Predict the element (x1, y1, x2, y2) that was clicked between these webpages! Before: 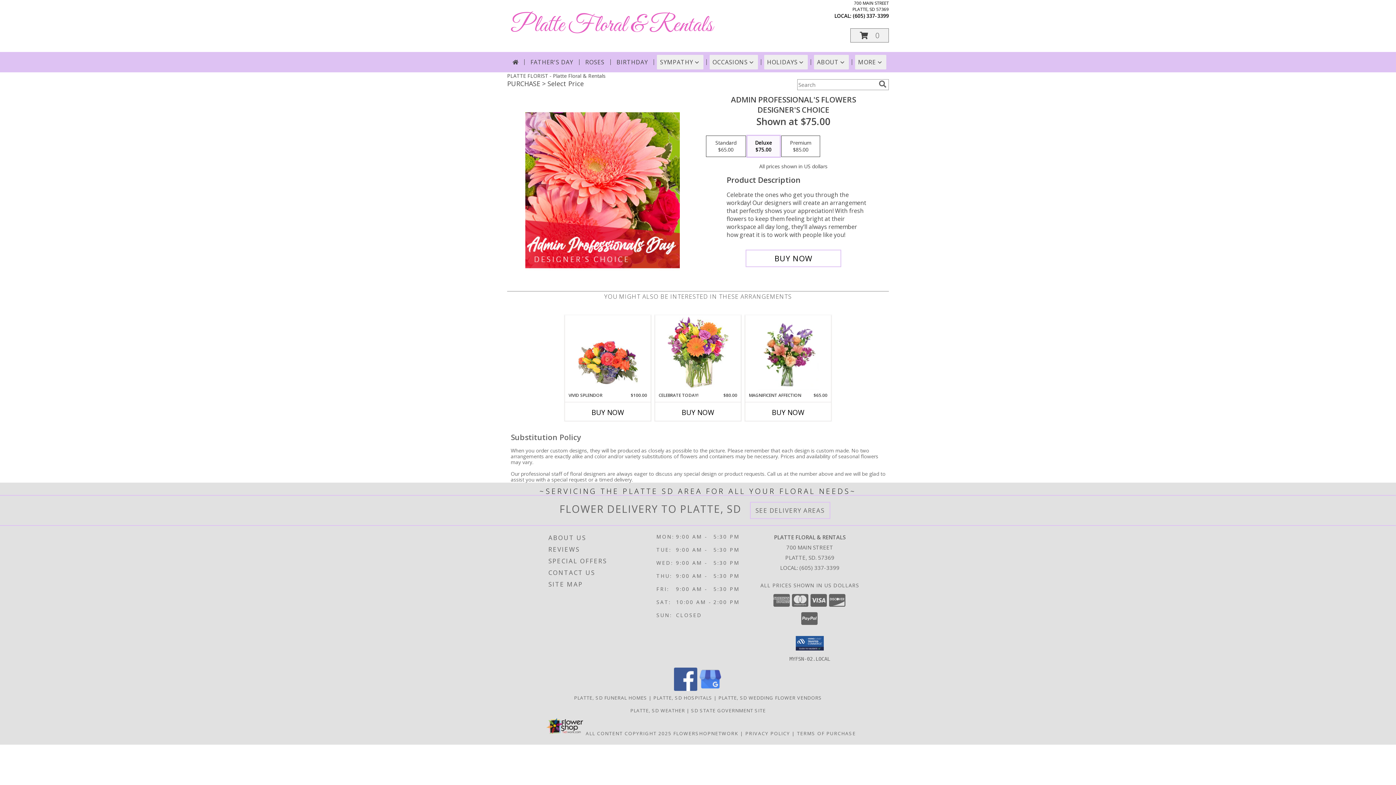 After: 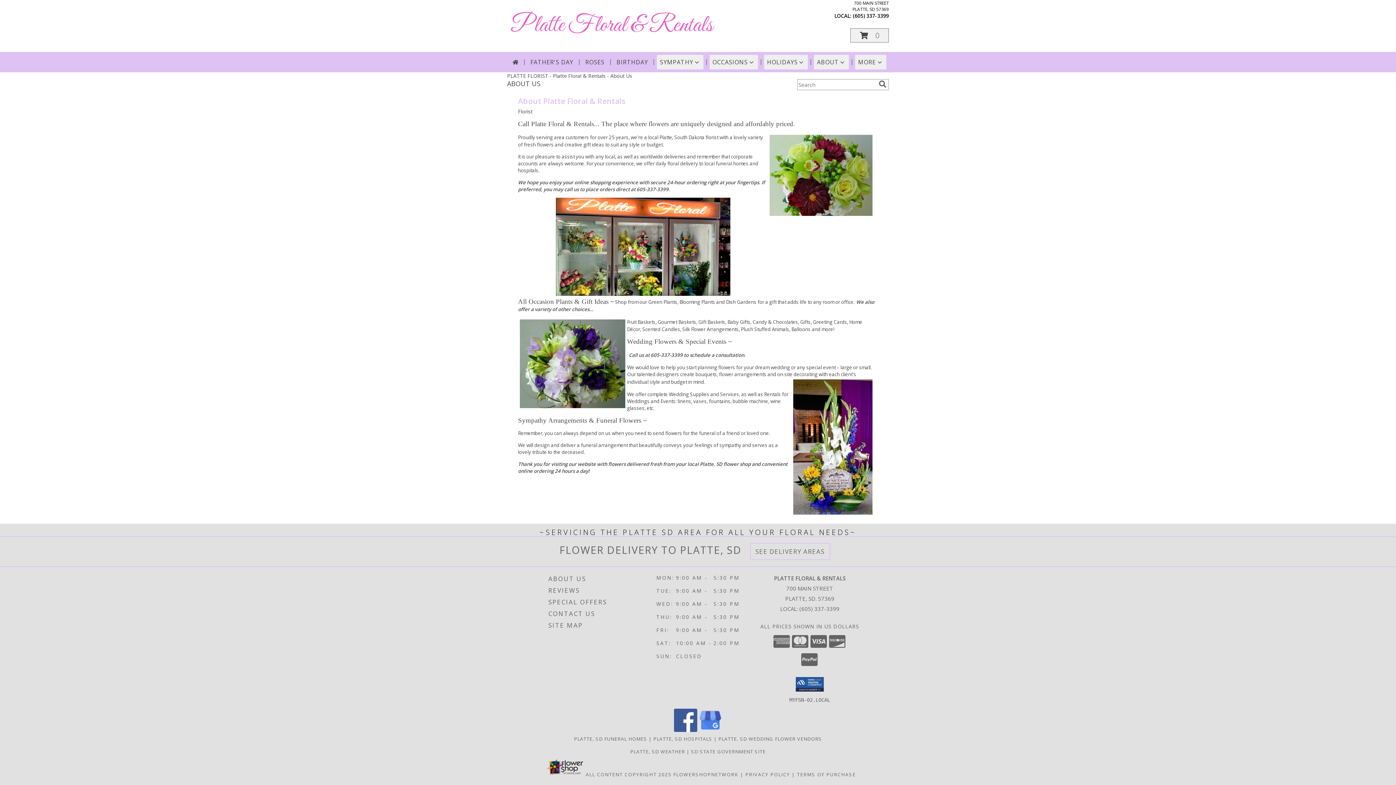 Action: bbox: (548, 532, 654, 543) label: ABOUT US